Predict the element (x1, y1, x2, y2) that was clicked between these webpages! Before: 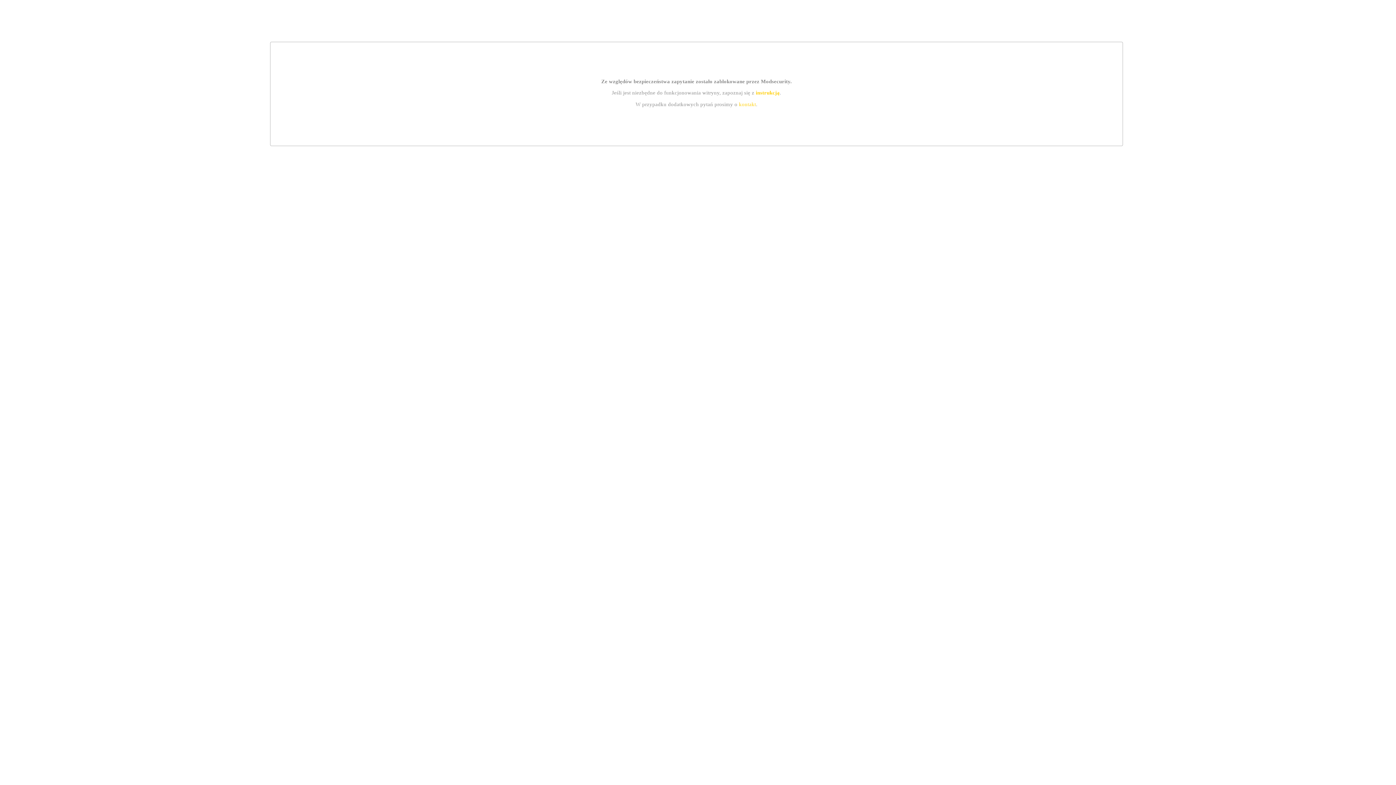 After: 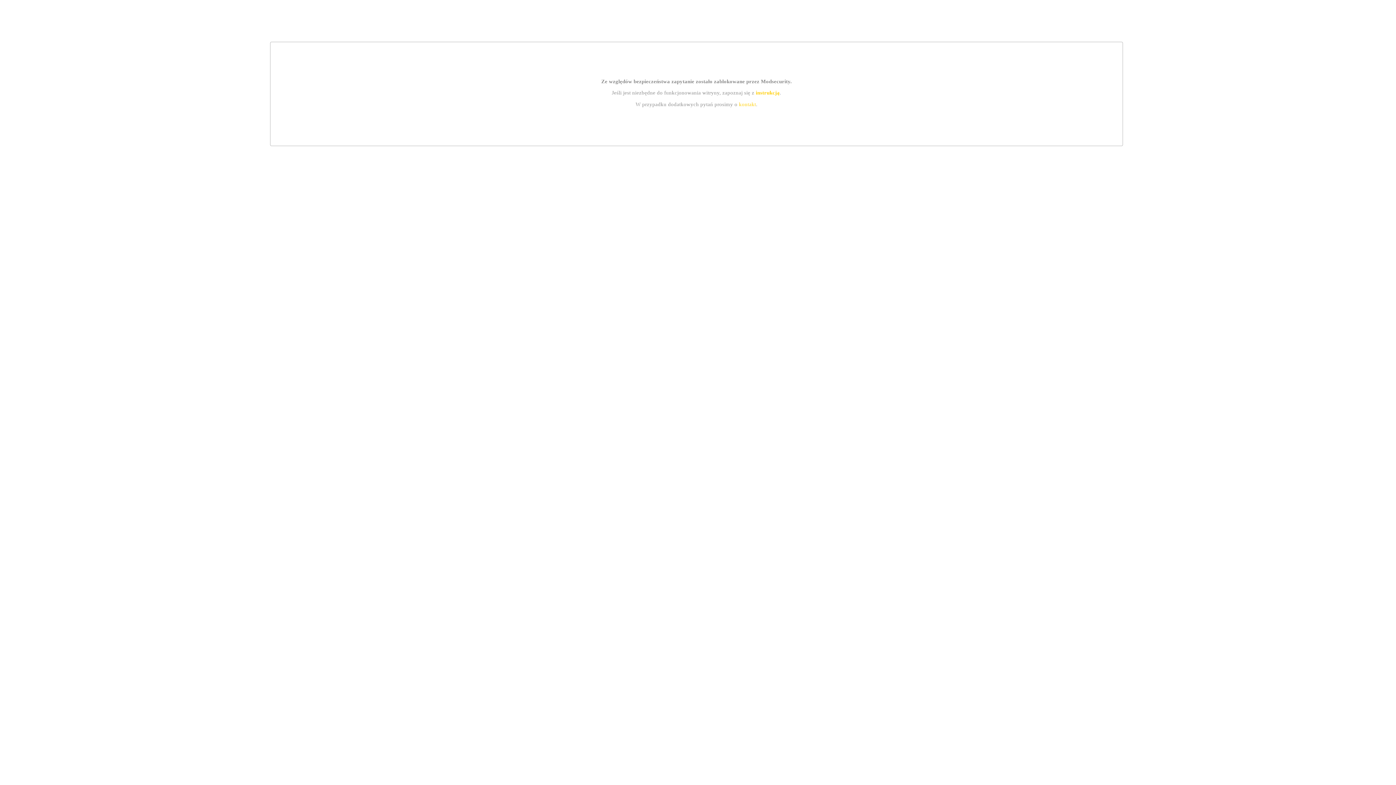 Action: label: kontakt bbox: (739, 101, 756, 107)